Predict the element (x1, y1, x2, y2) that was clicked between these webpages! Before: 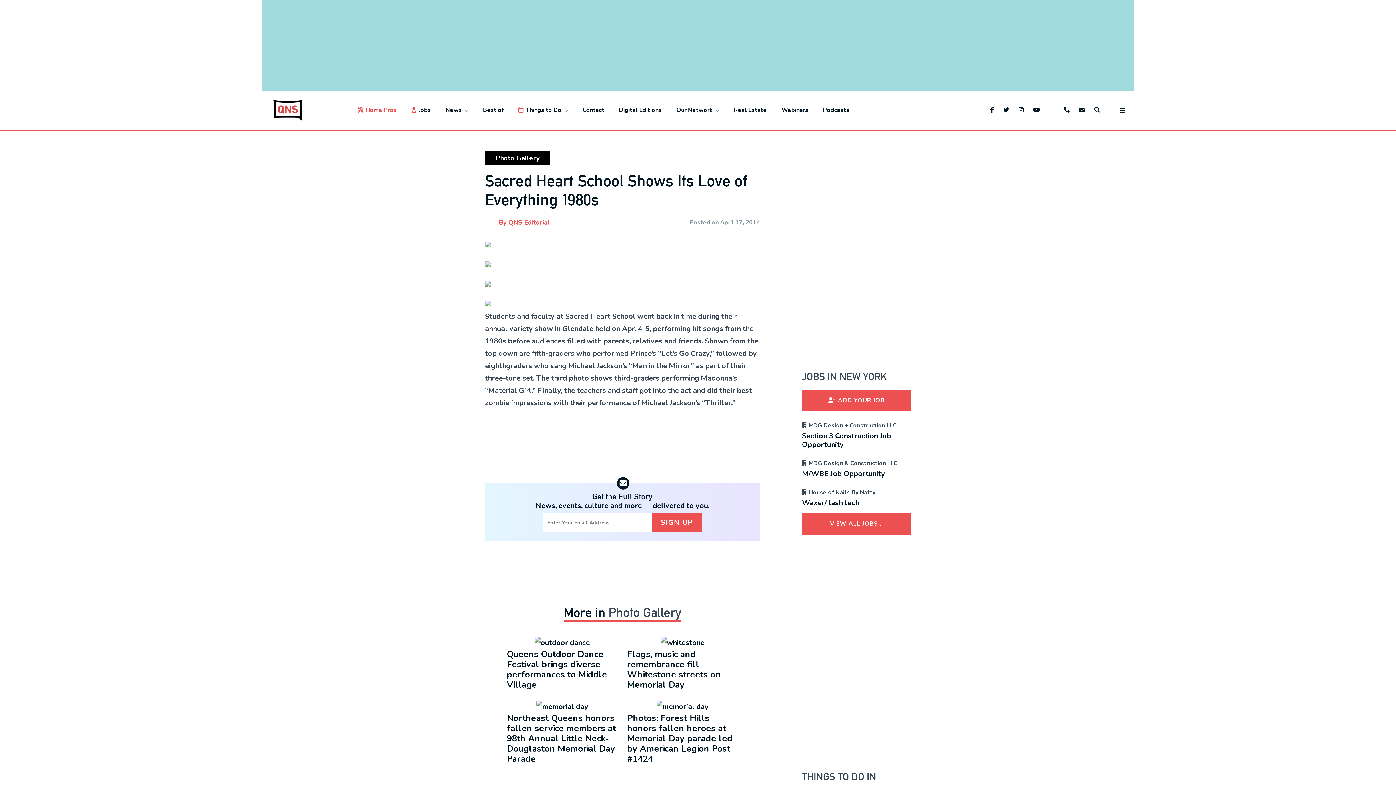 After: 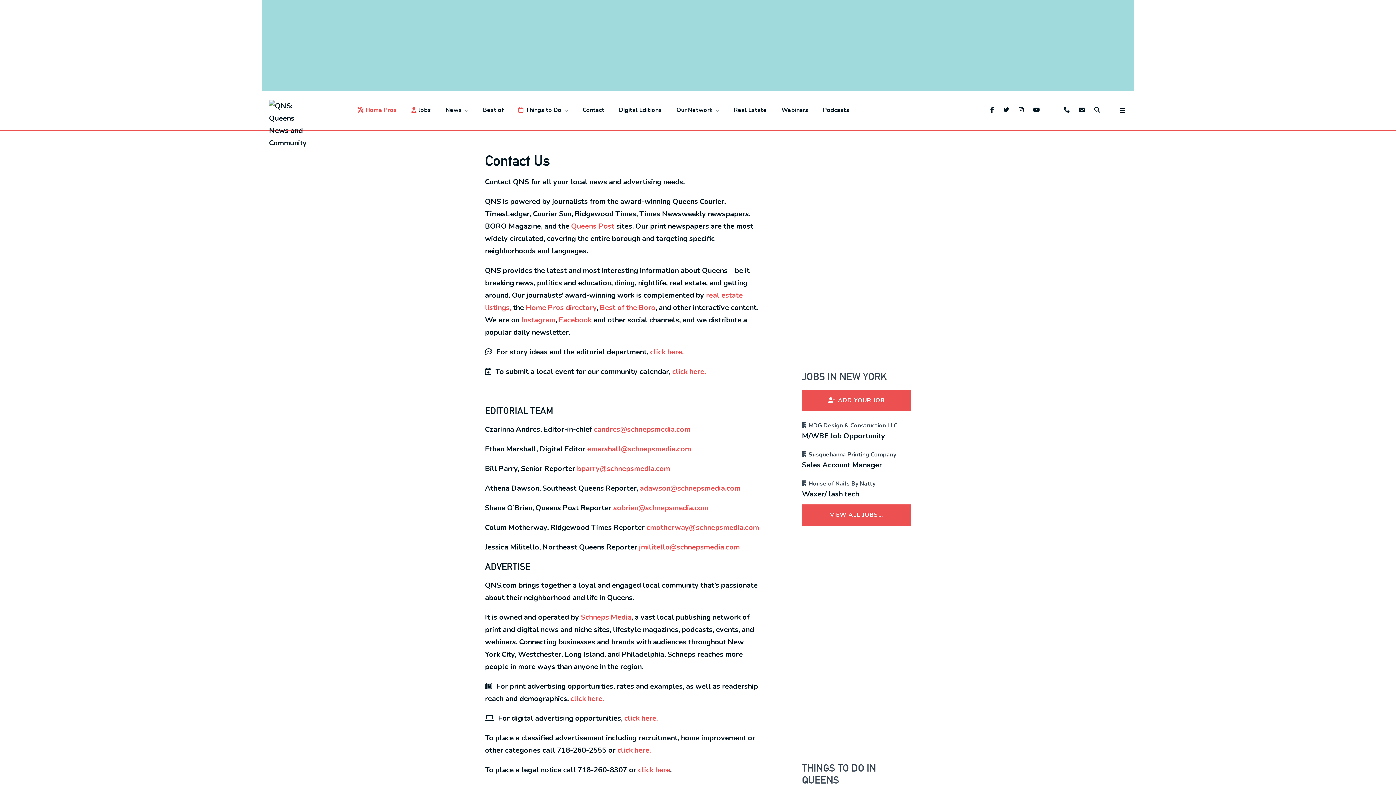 Action: bbox: (1064, 105, 1072, 115)